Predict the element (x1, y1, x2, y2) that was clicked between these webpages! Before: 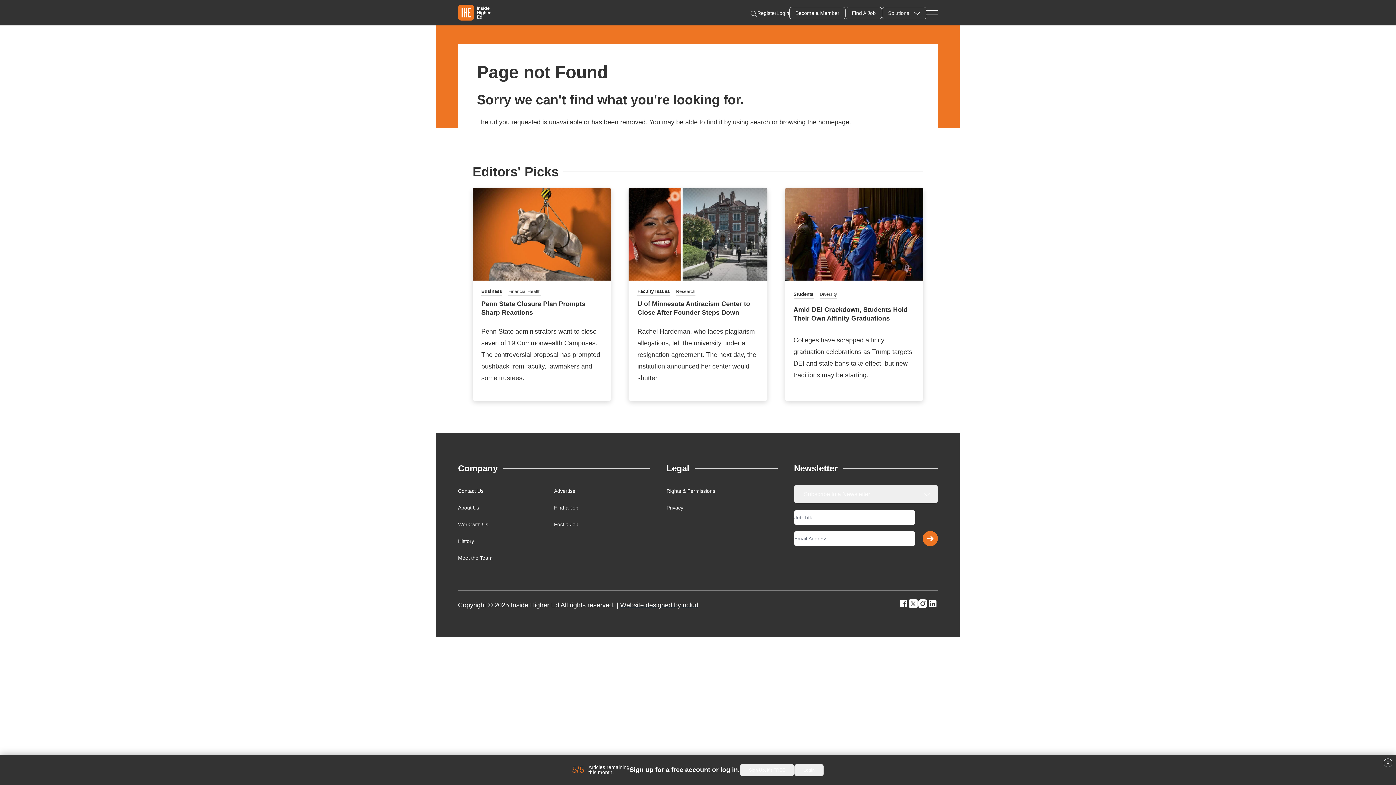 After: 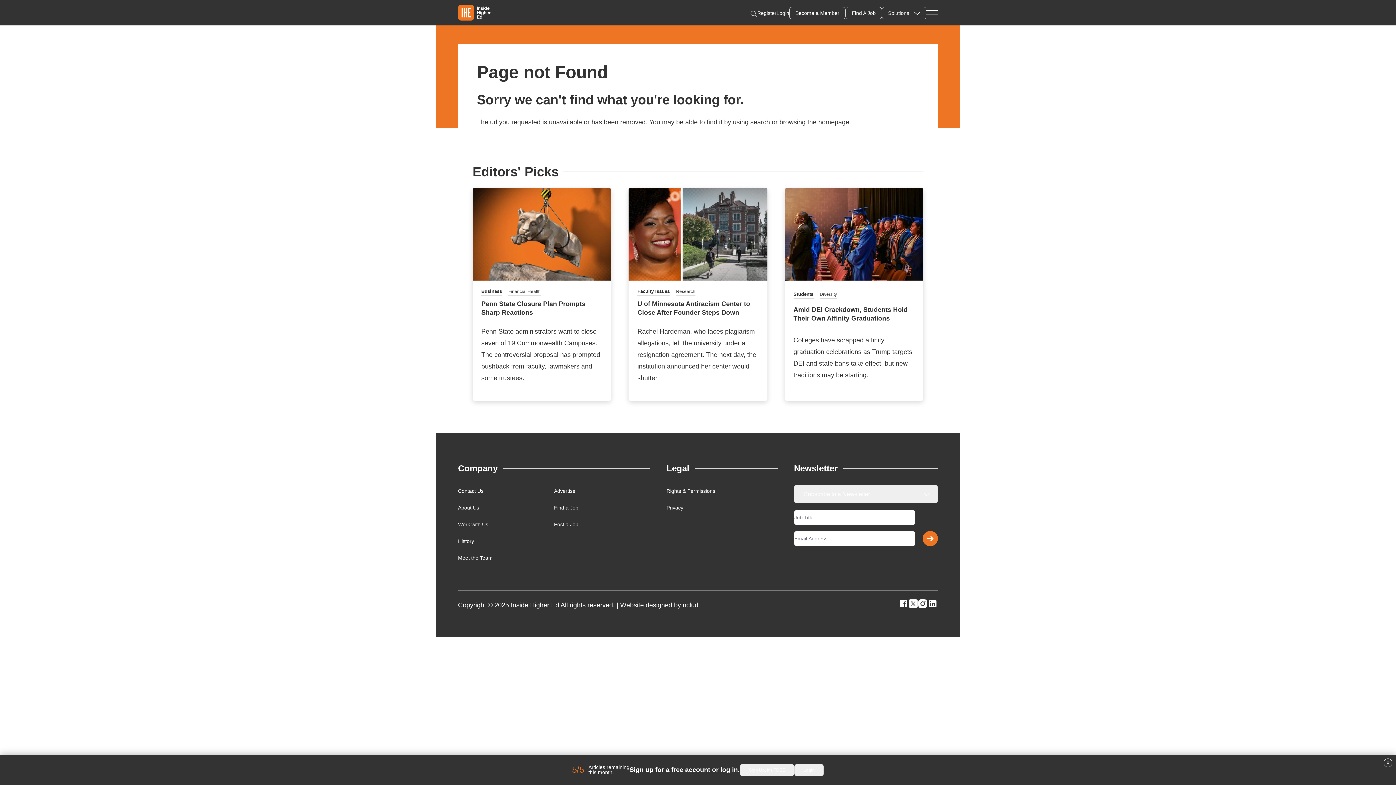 Action: bbox: (554, 505, 578, 511) label: Find a Job